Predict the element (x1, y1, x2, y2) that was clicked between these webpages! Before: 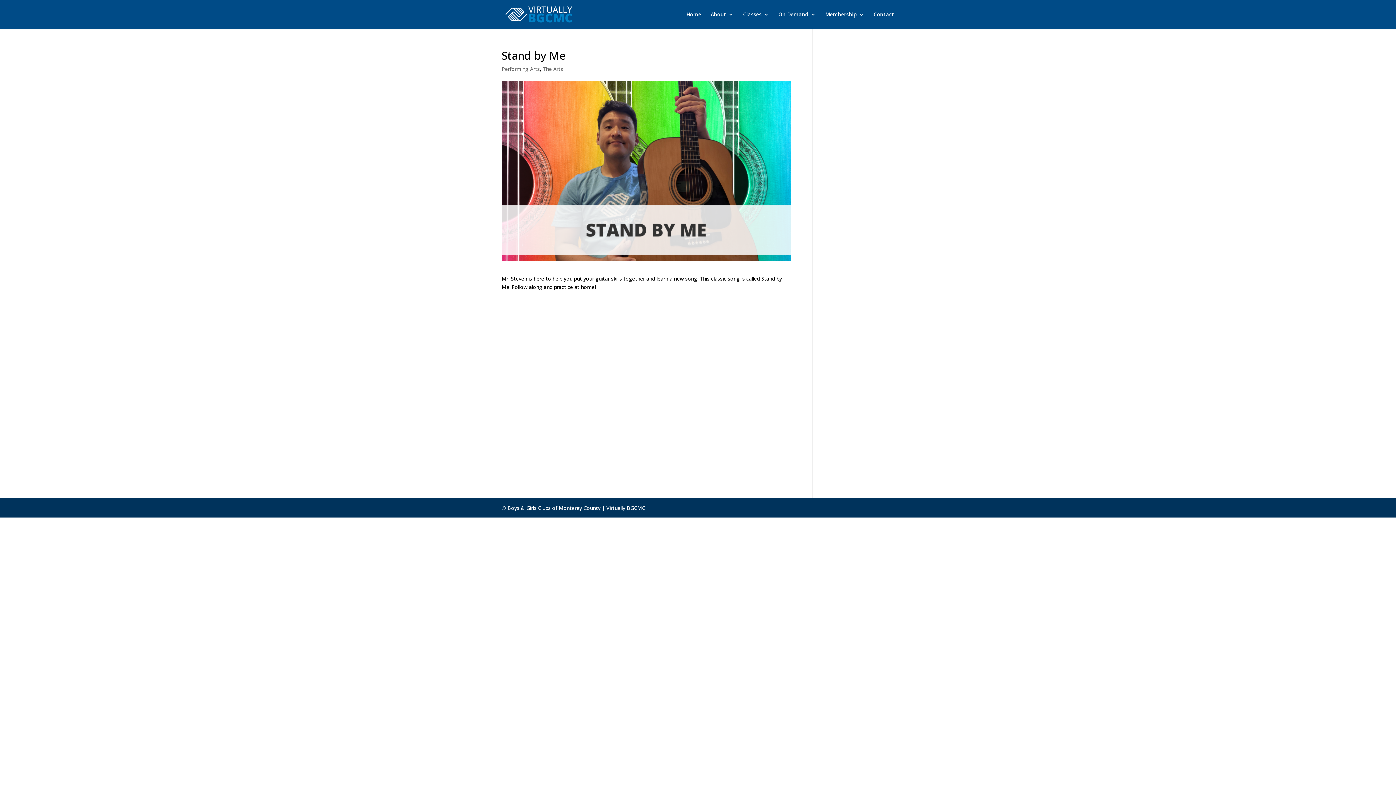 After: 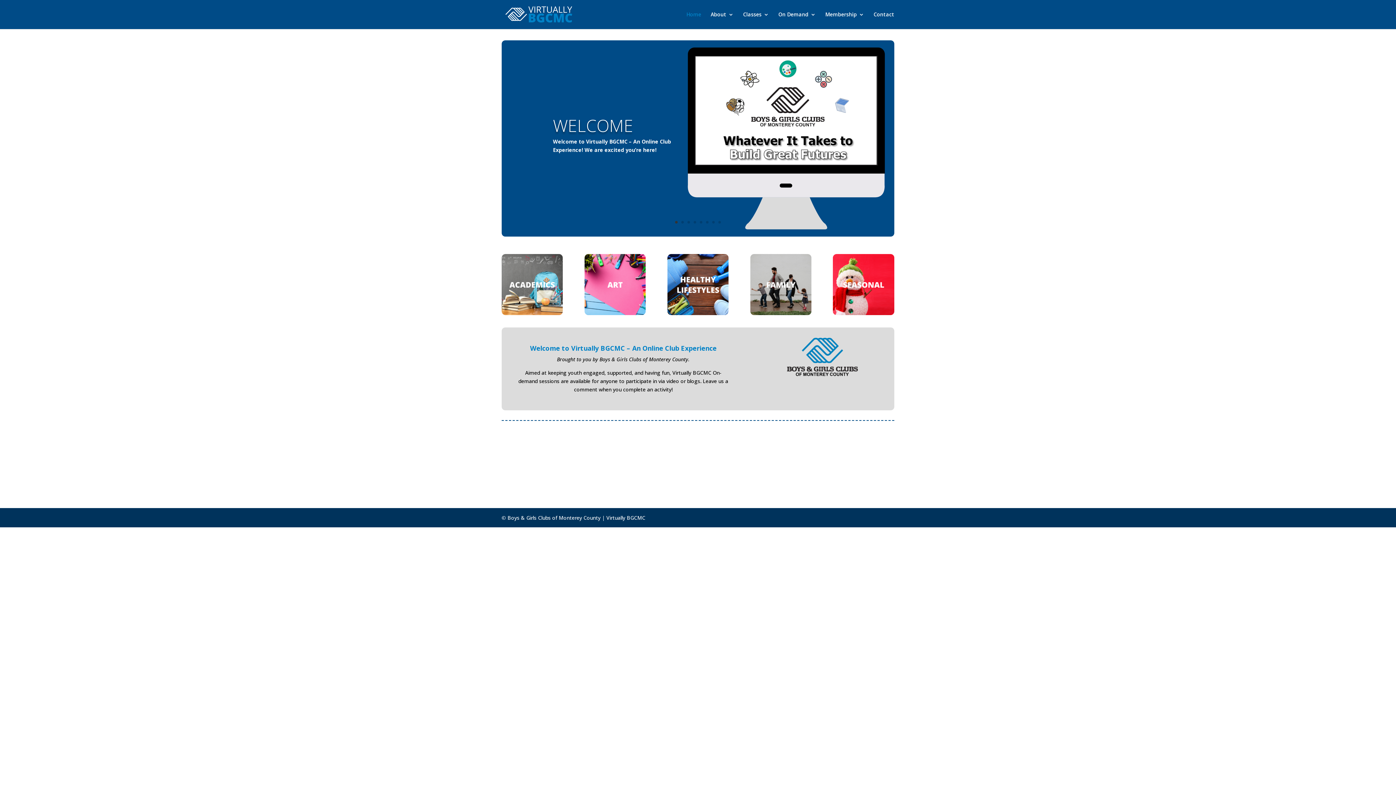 Action: bbox: (503, 10, 574, 17)